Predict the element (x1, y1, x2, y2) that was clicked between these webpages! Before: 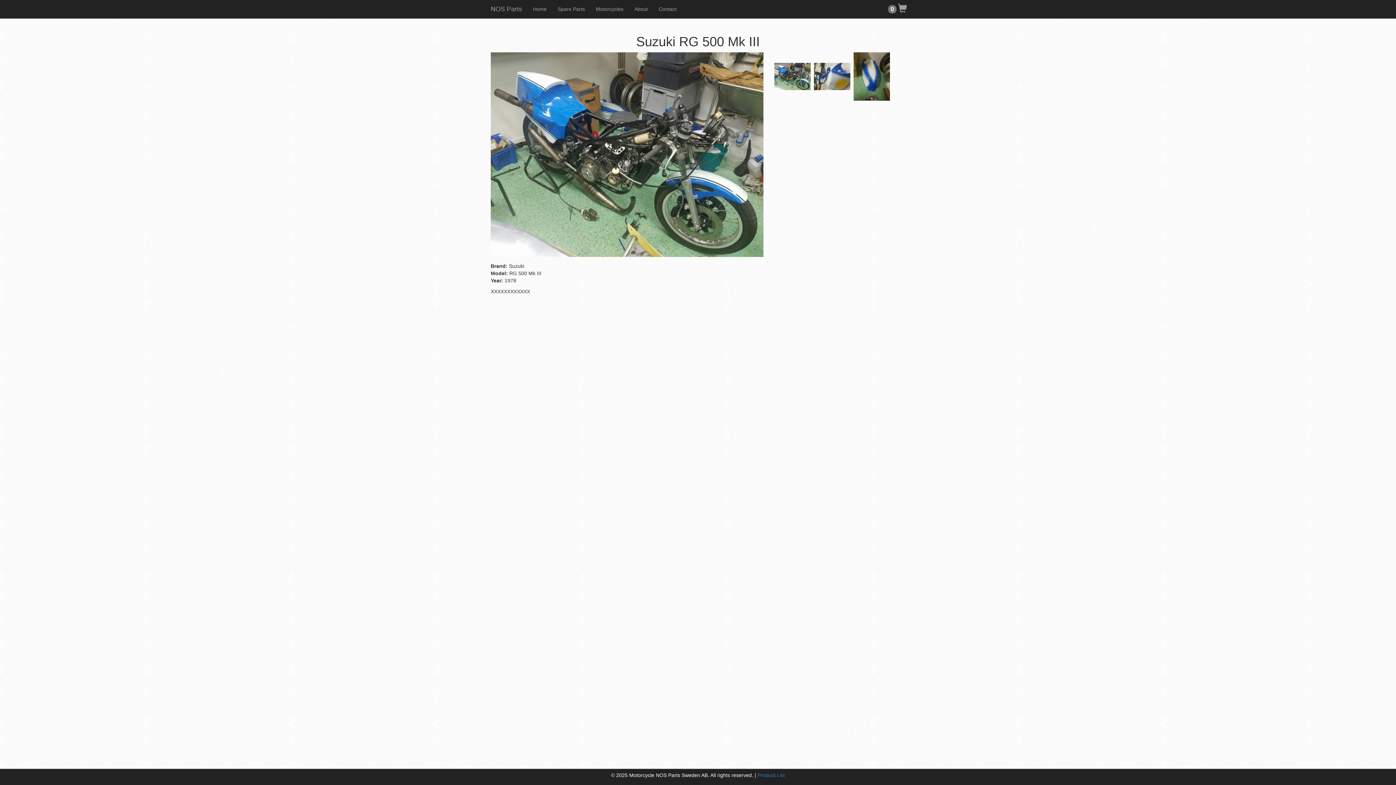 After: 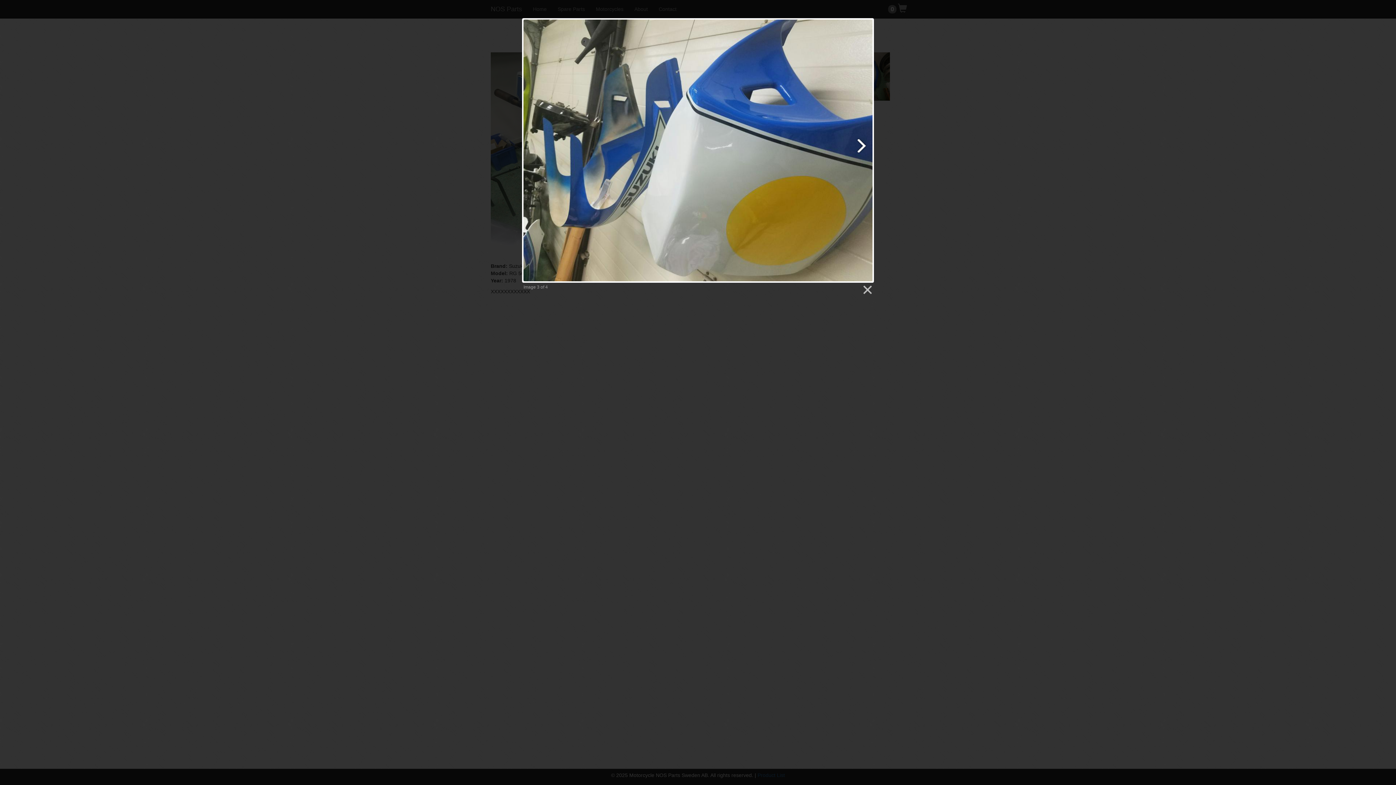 Action: bbox: (814, 74, 853, 79) label:  